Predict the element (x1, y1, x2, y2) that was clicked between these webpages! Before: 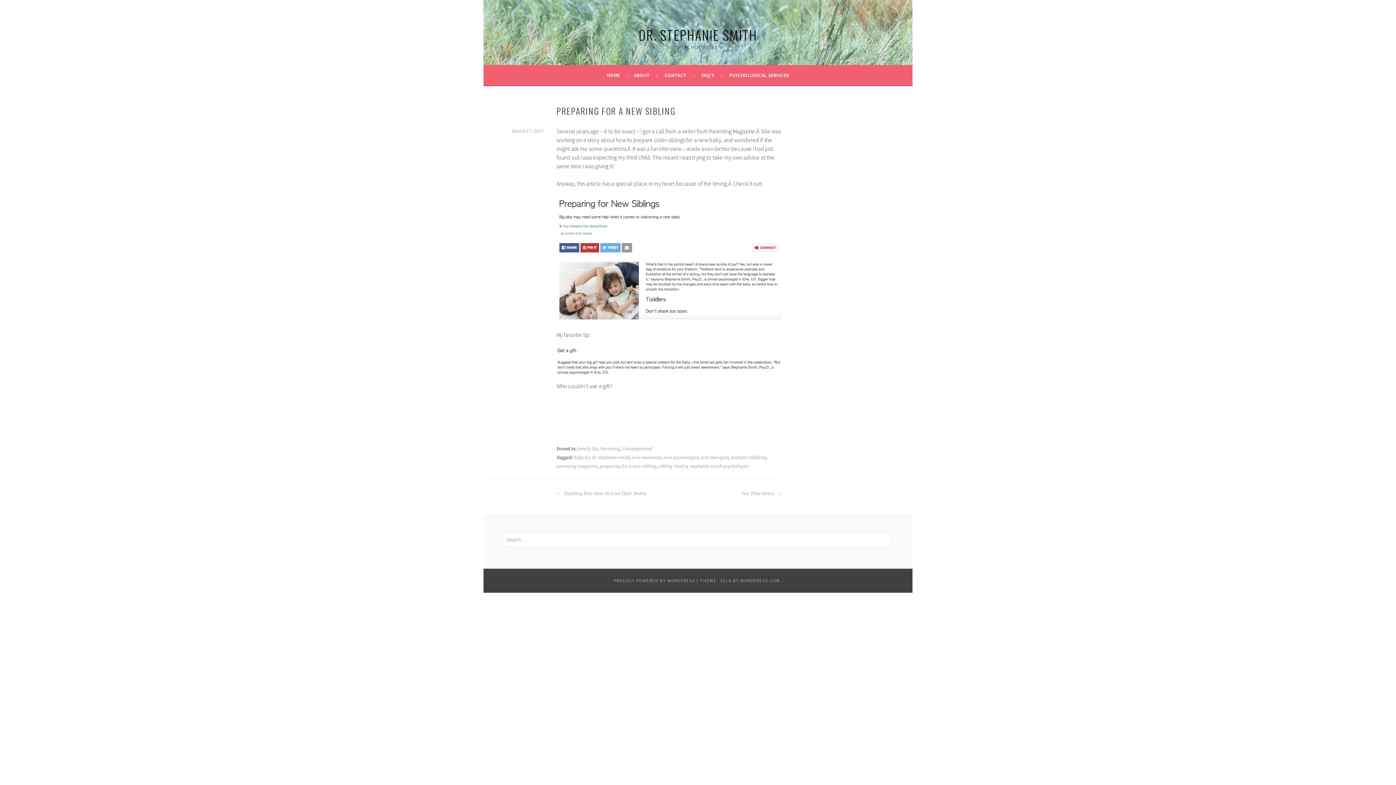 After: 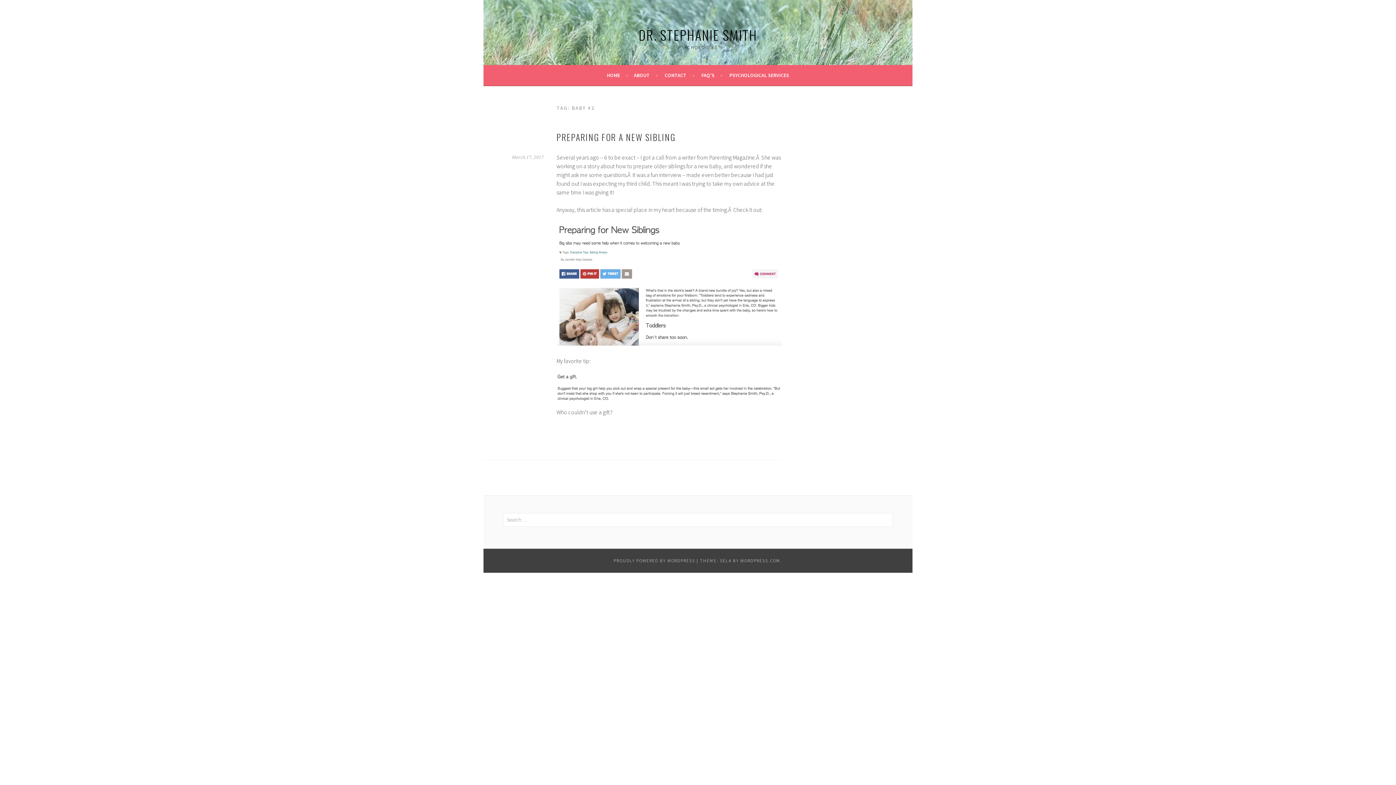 Action: label: baby #2 bbox: (573, 453, 589, 458)